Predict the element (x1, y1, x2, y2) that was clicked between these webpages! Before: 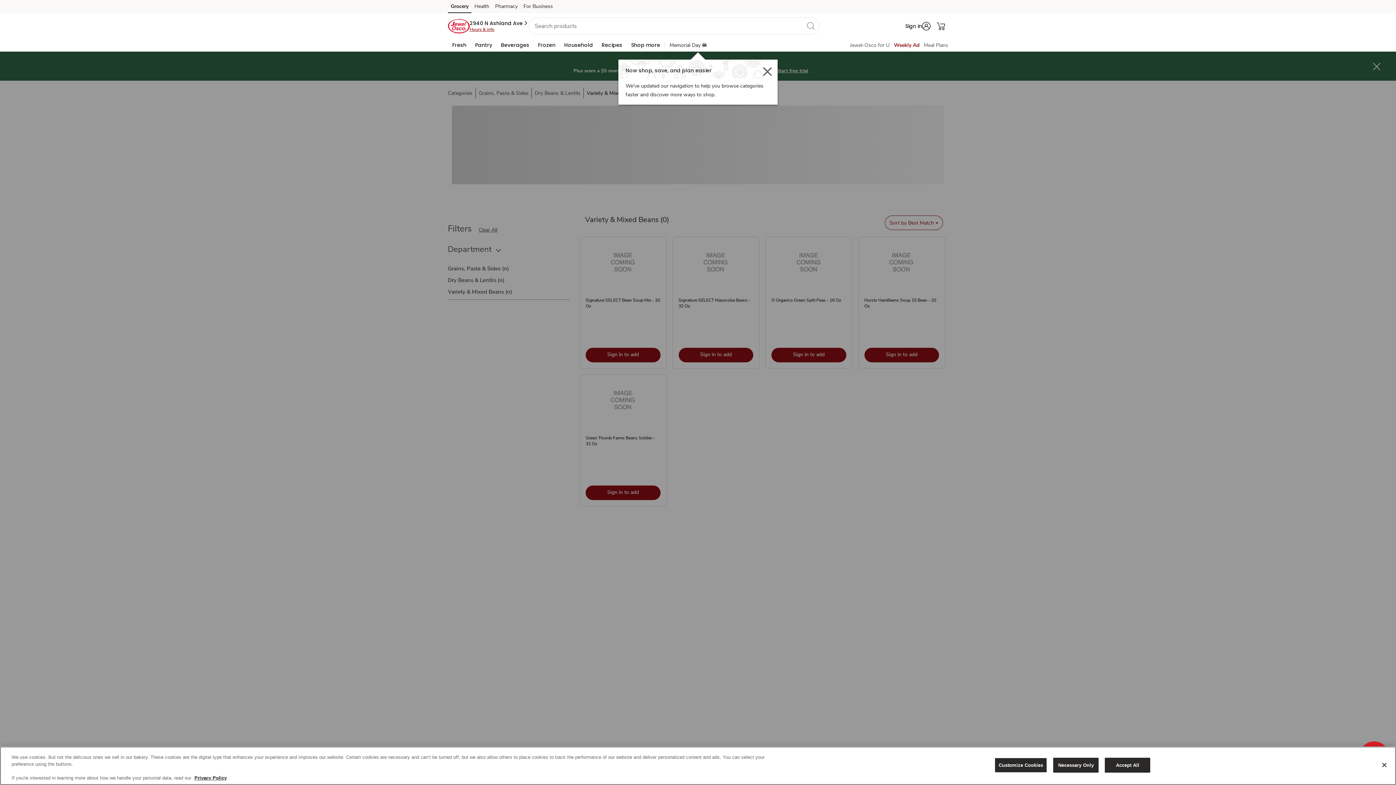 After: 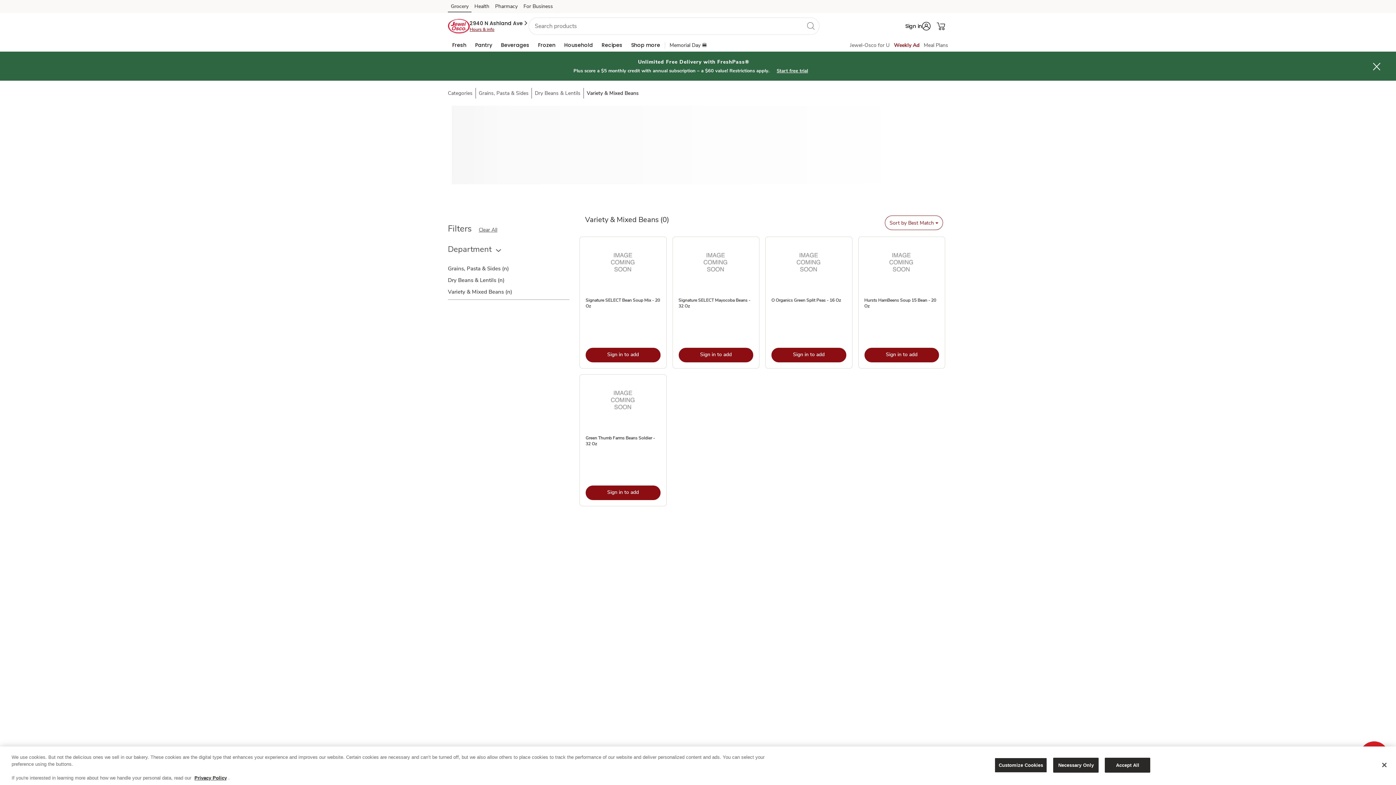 Action: label: Grocery (opens in a new tab) bbox: (448, 2, 471, 13)